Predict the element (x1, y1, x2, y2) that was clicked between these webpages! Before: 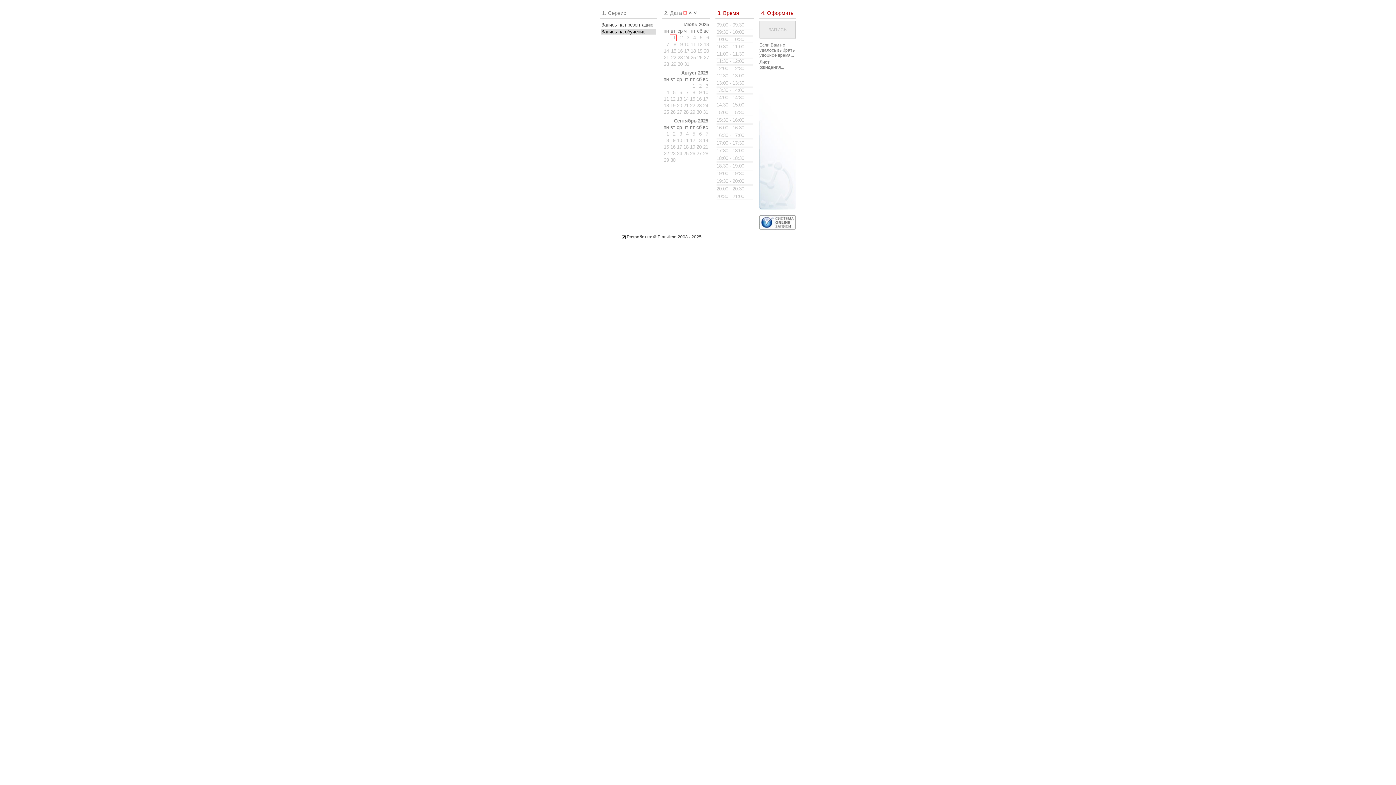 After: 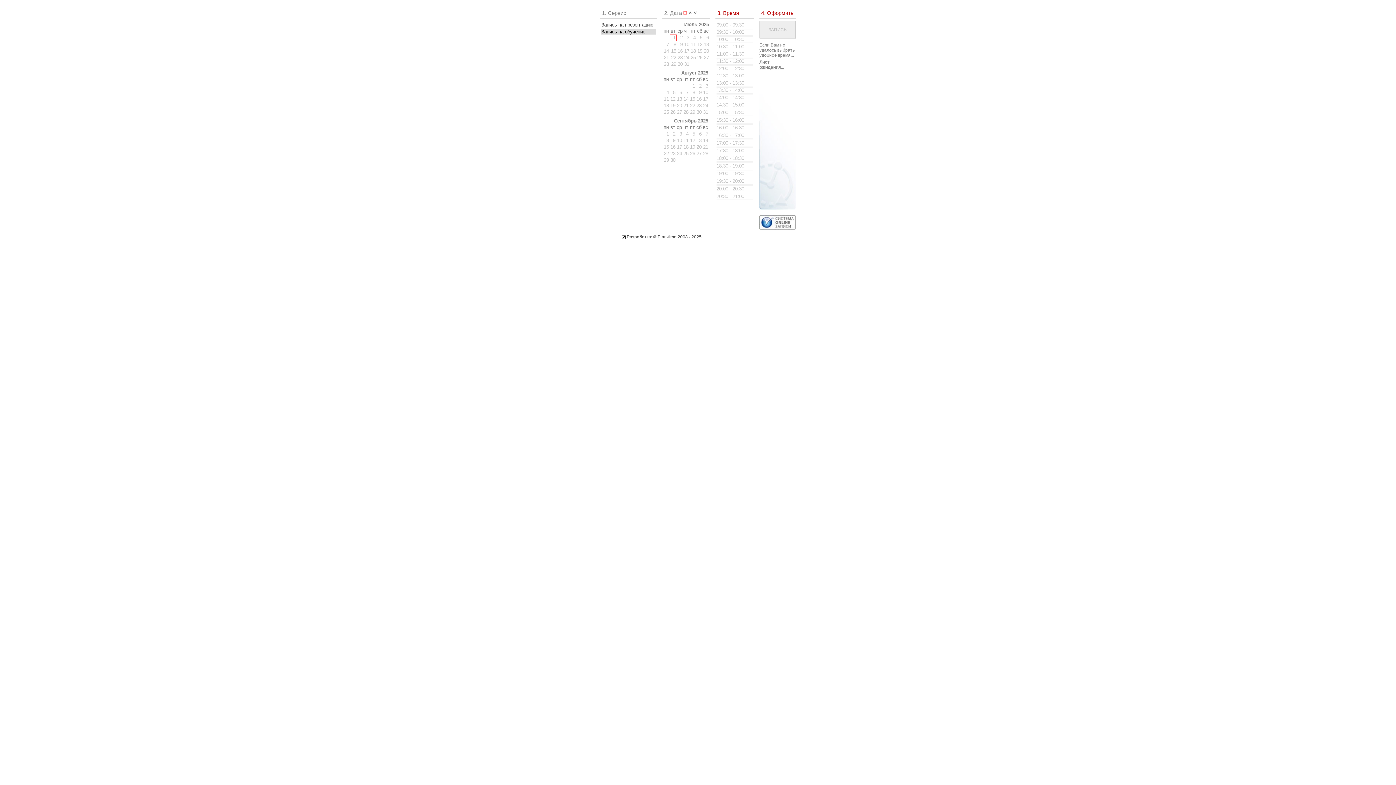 Action: label: Лист
ожидания... bbox: (759, 59, 784, 69)